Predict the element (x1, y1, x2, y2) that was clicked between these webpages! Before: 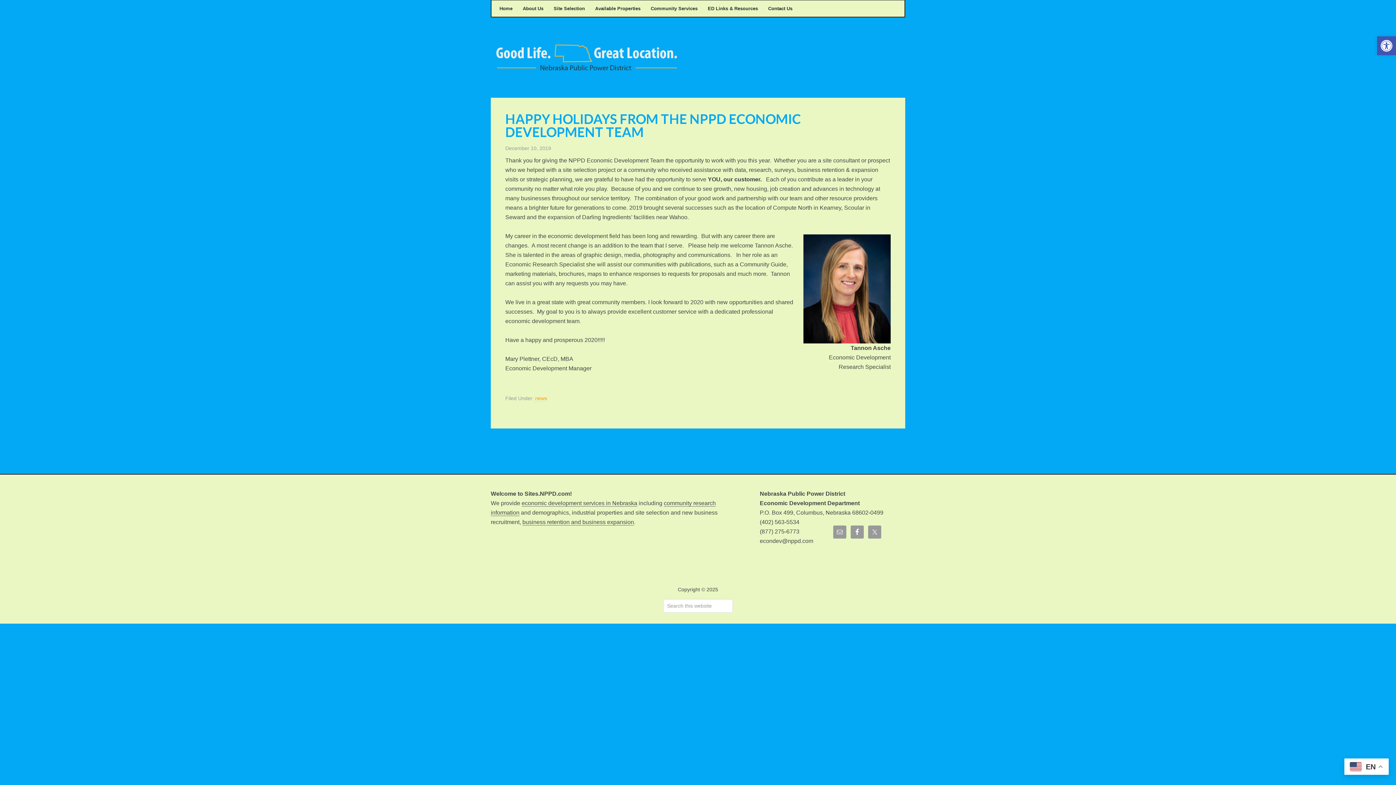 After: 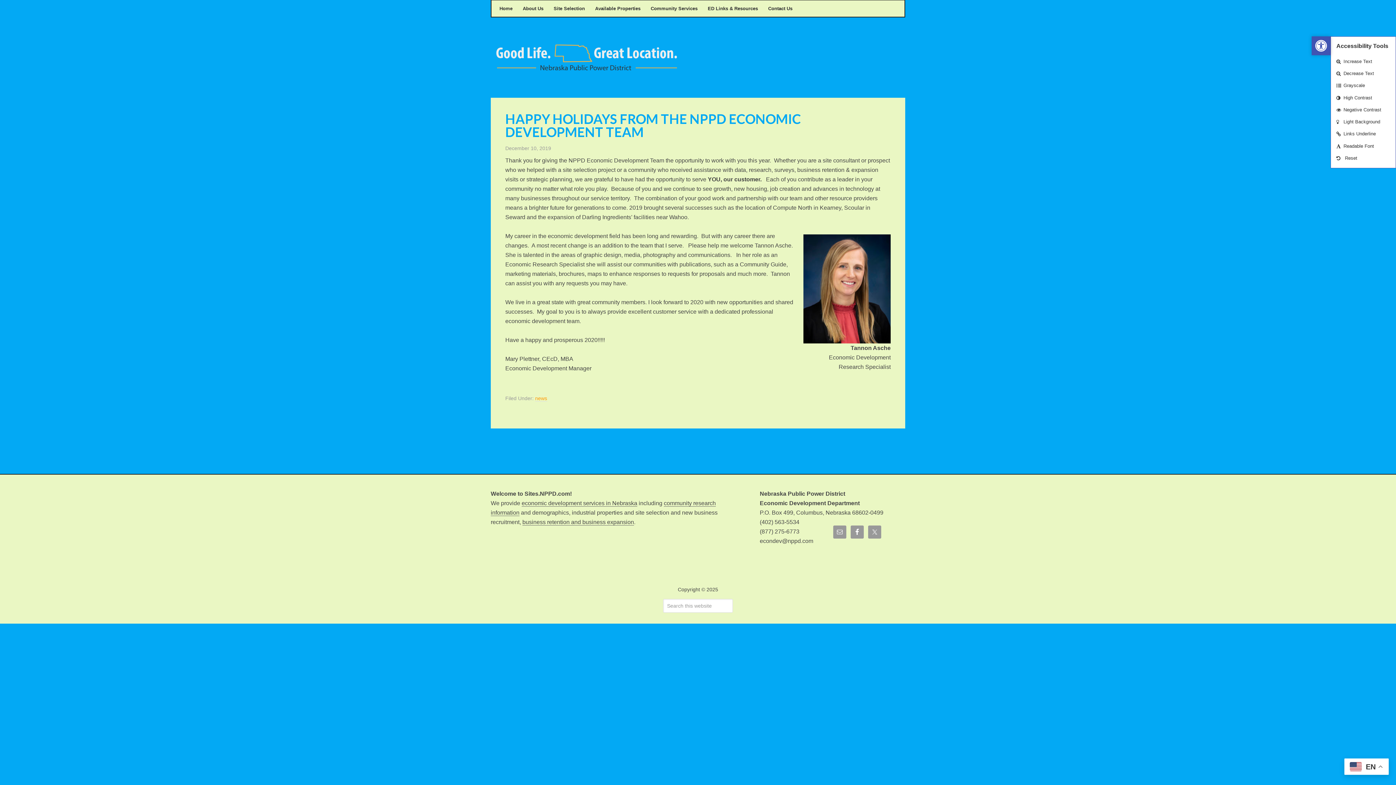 Action: bbox: (1377, 36, 1396, 55) label: Open toolbar